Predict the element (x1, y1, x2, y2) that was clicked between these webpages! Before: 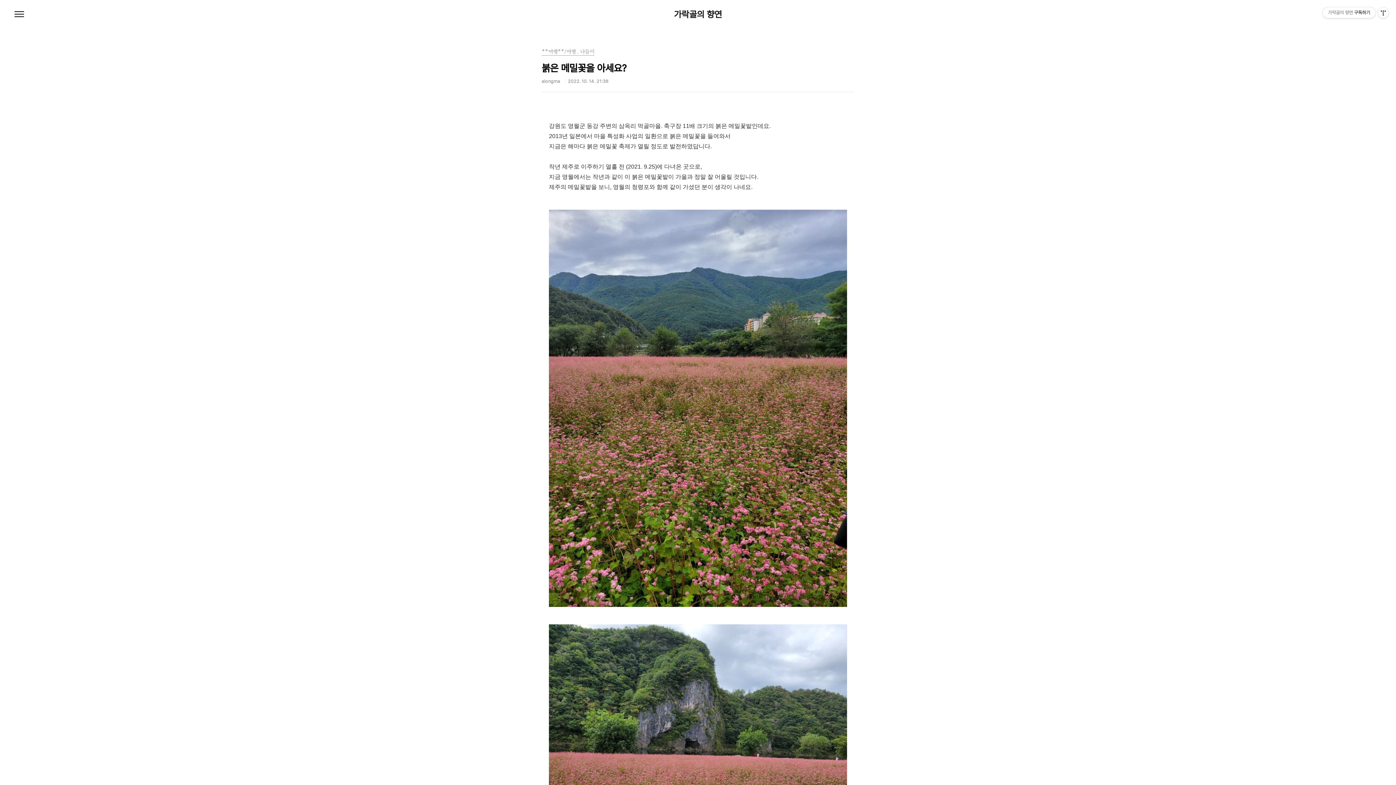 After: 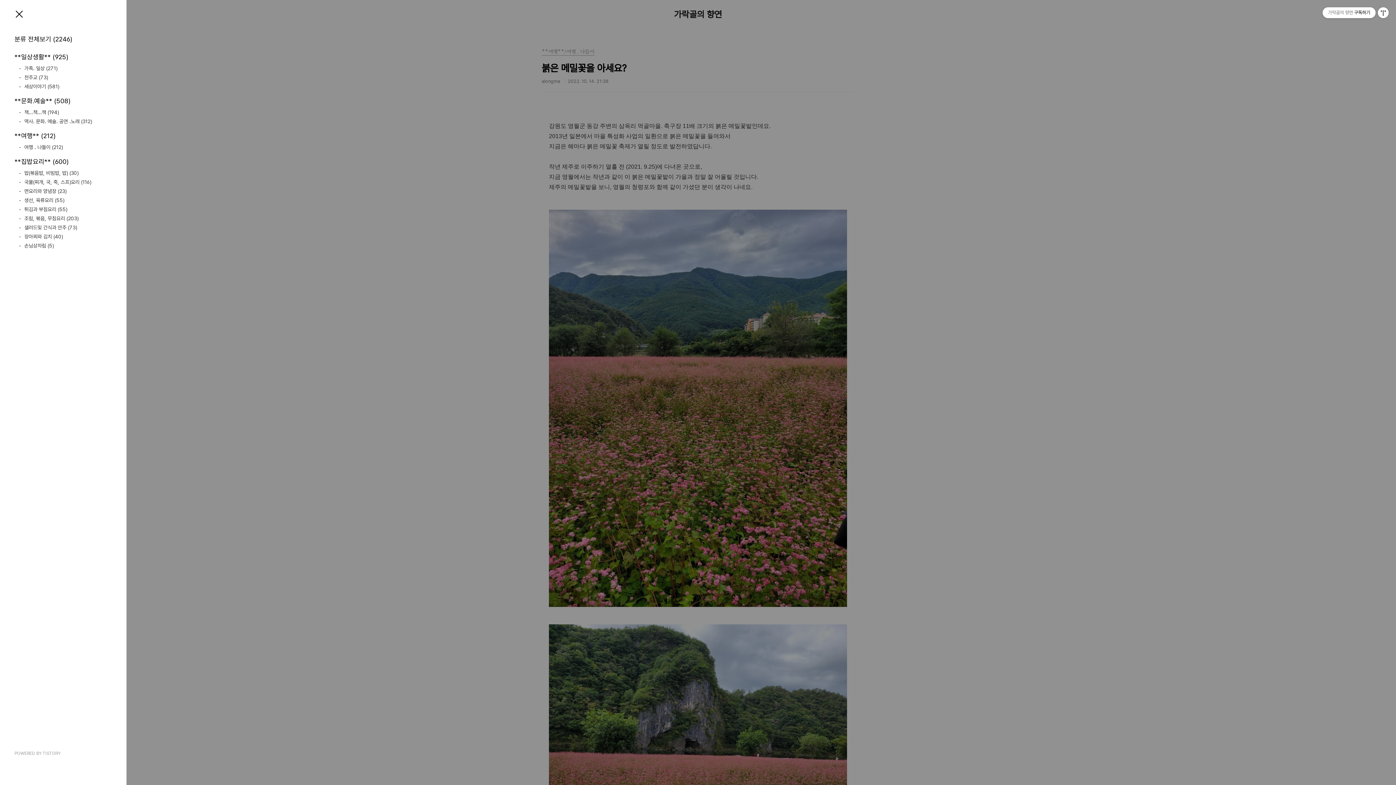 Action: bbox: (12, 7, 26, 21) label: 메뉴